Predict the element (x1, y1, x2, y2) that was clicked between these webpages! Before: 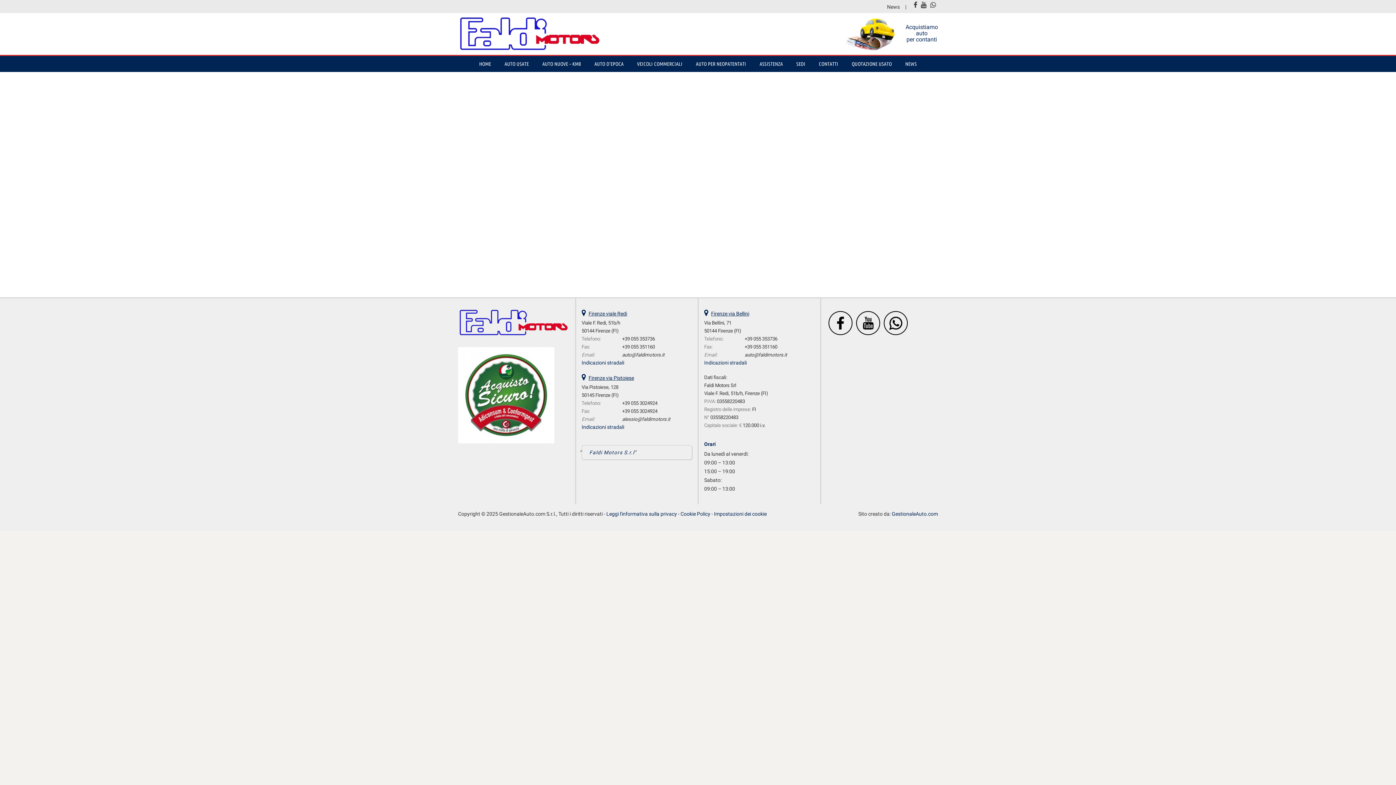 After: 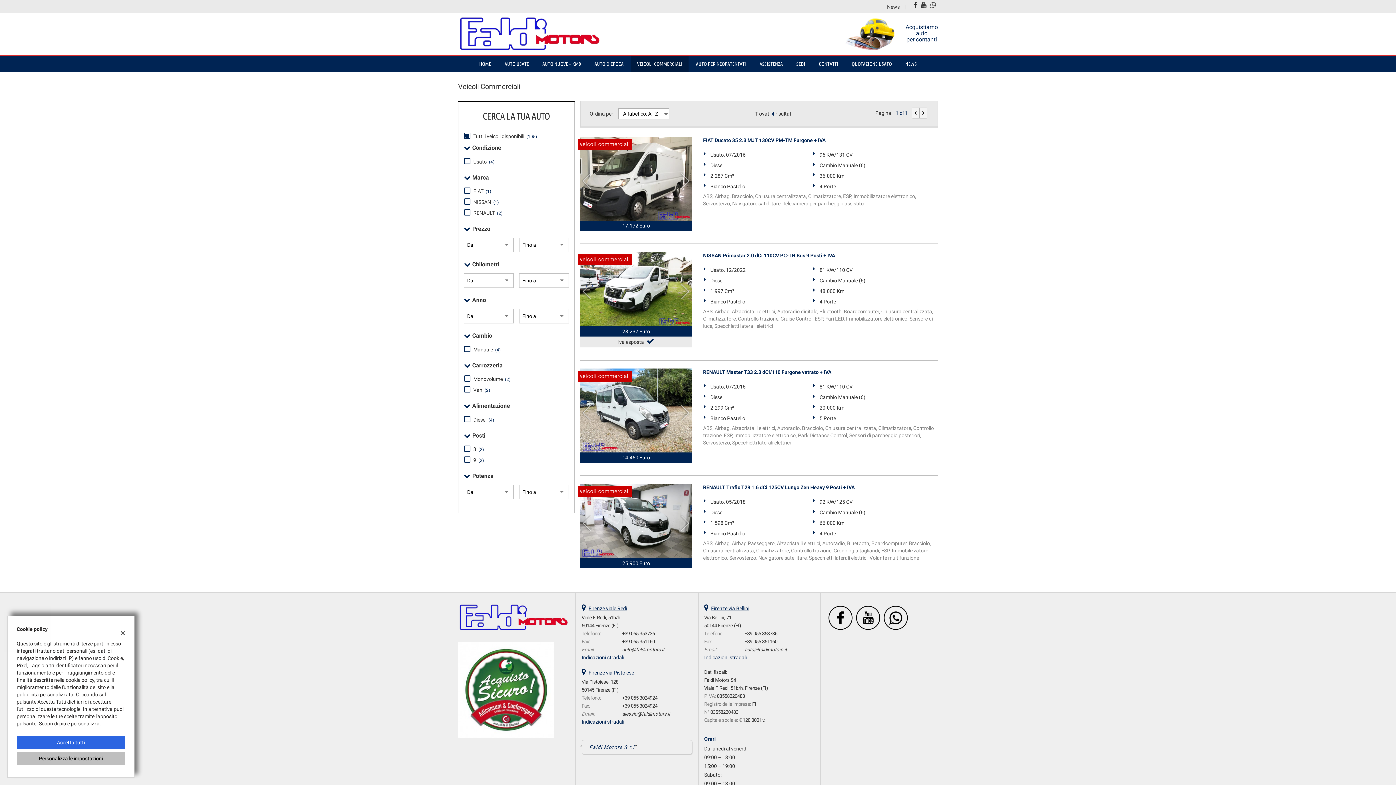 Action: bbox: (631, 56, 688, 72) label: VEICOLI COMMERCIALI